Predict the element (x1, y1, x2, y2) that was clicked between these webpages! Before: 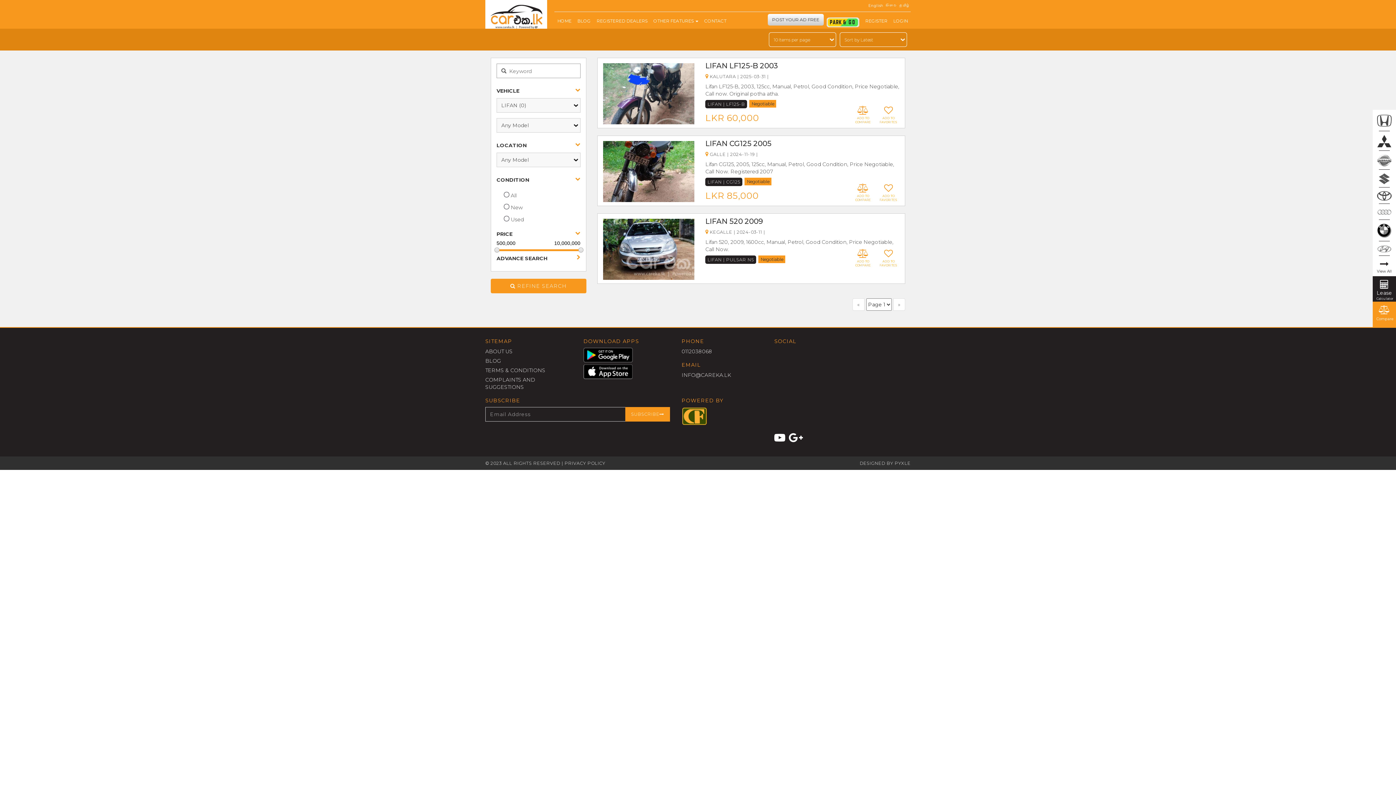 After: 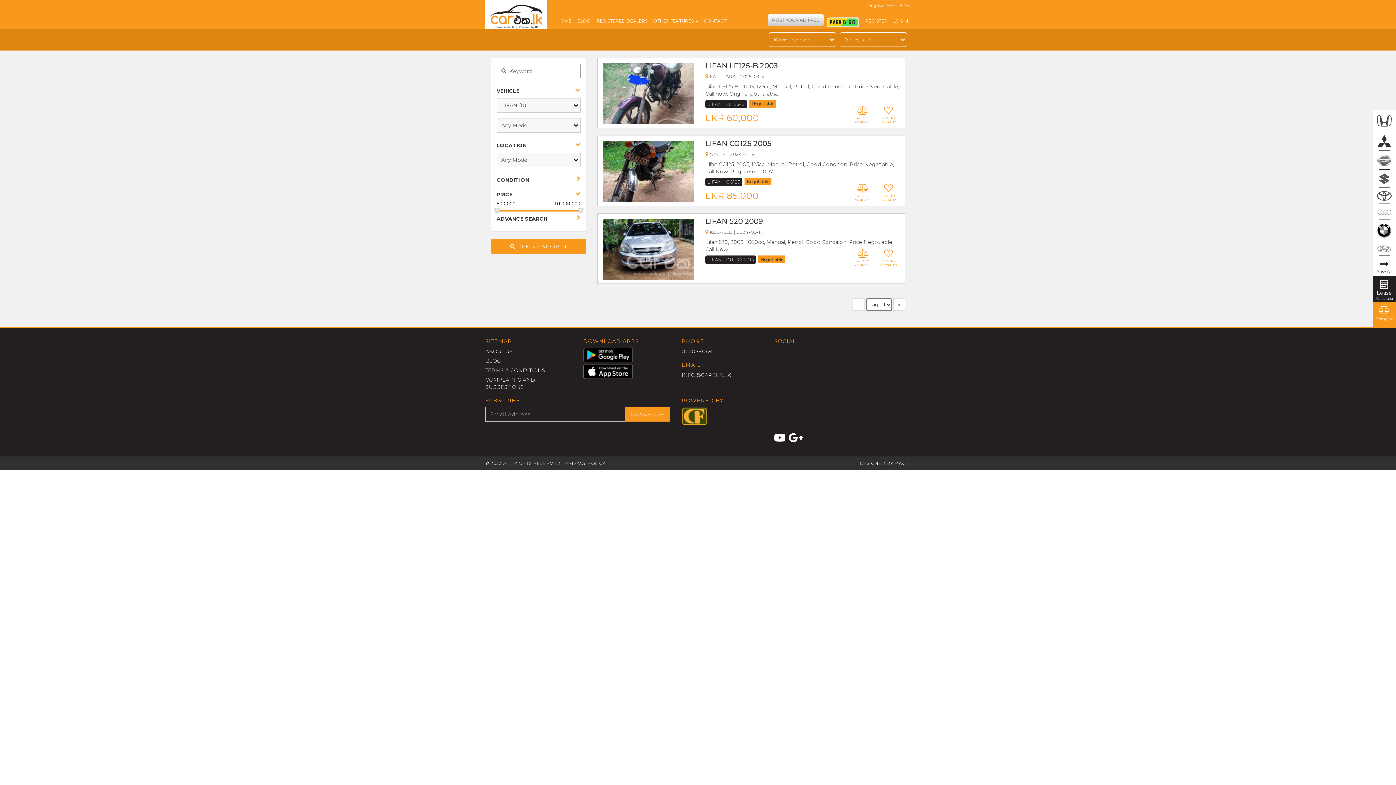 Action: label: CONDITION bbox: (496, 172, 580, 187)